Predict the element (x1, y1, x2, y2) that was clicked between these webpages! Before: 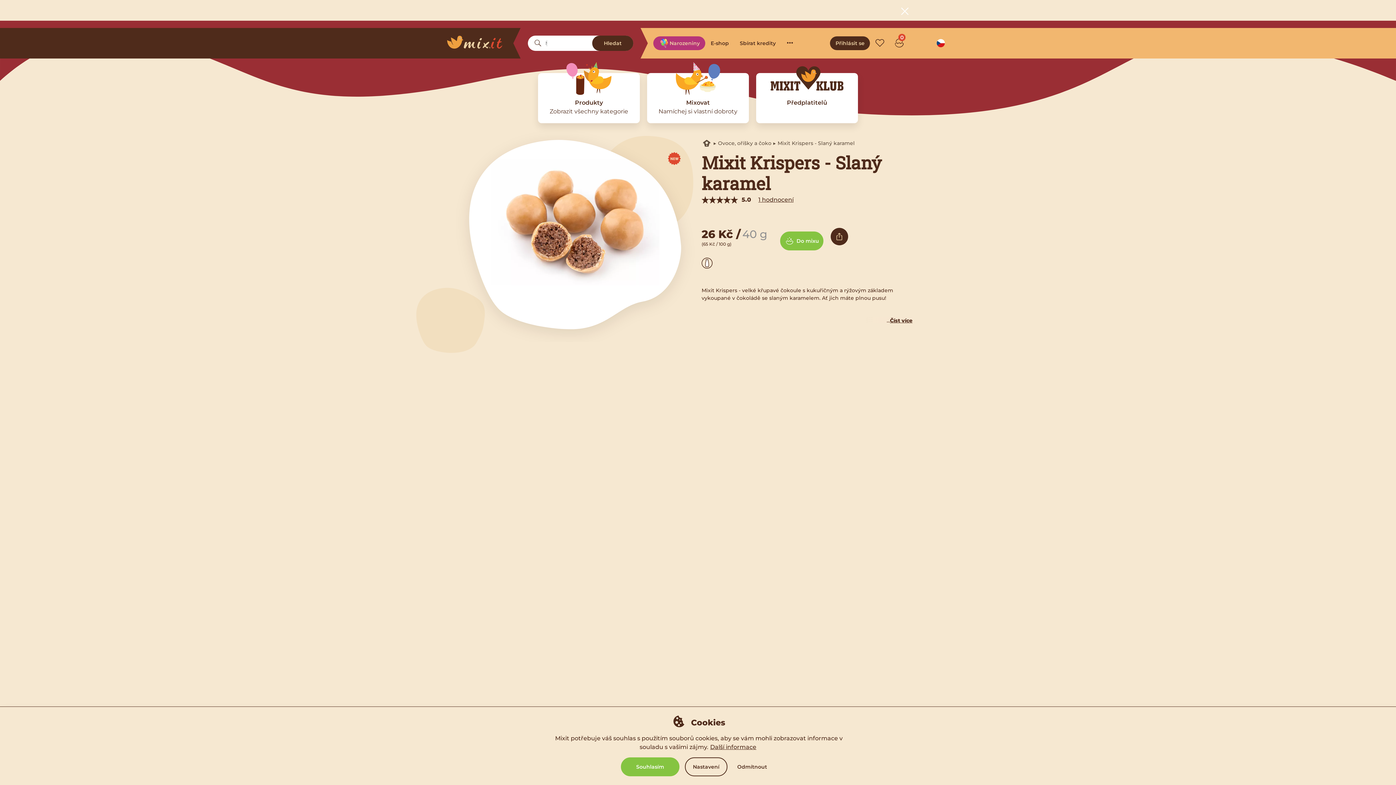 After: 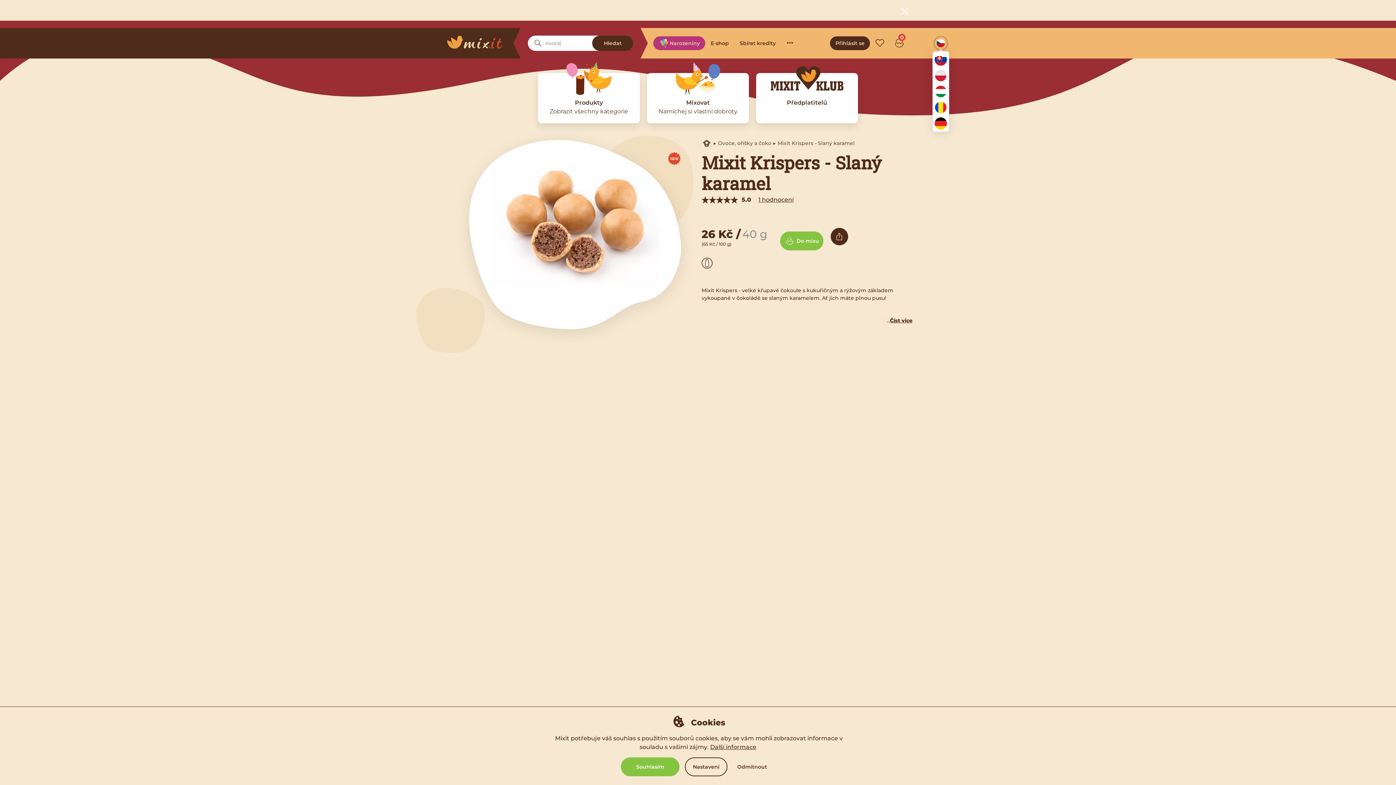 Action: label: Language option bbox: (934, 37, 947, 49)